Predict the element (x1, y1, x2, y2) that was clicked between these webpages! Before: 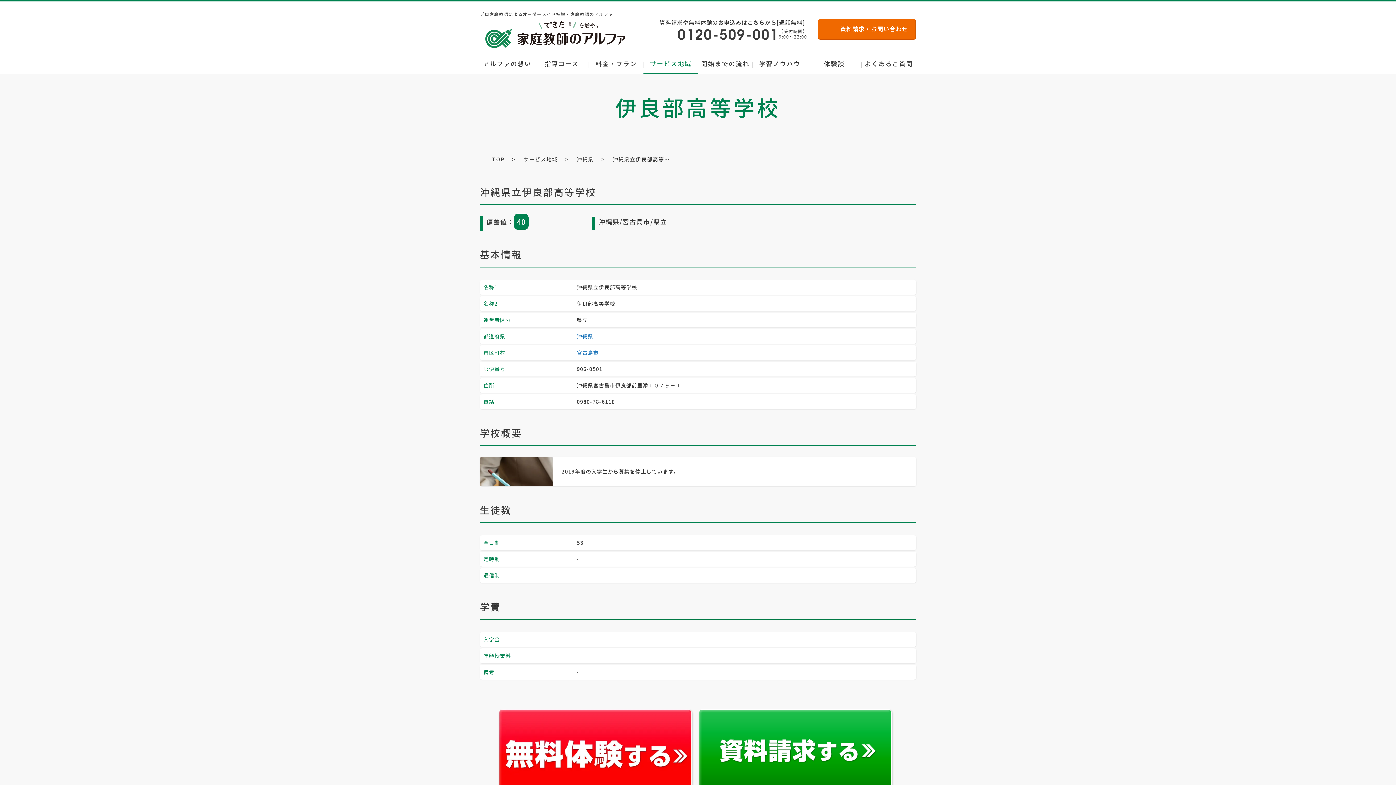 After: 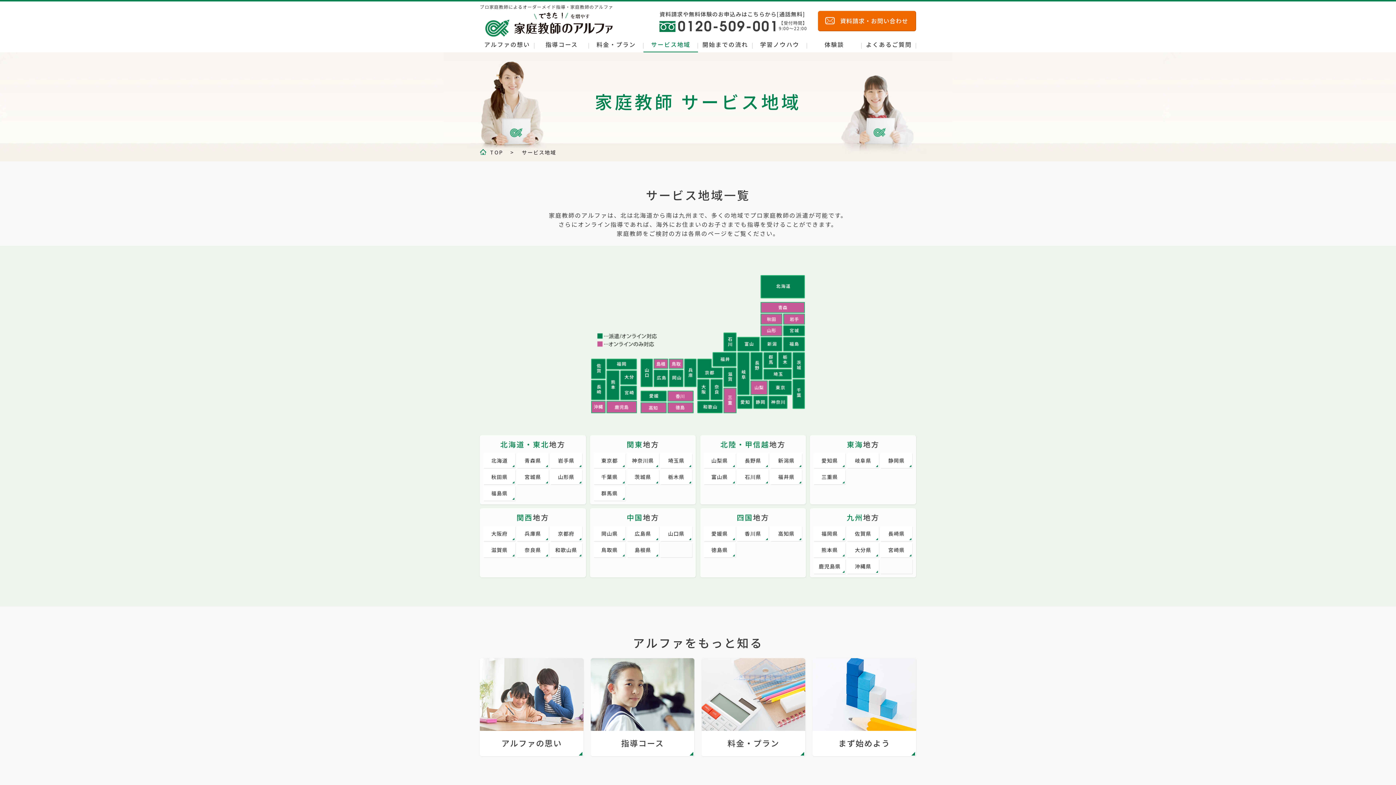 Action: bbox: (523, 155, 559, 162) label: サービス地域 